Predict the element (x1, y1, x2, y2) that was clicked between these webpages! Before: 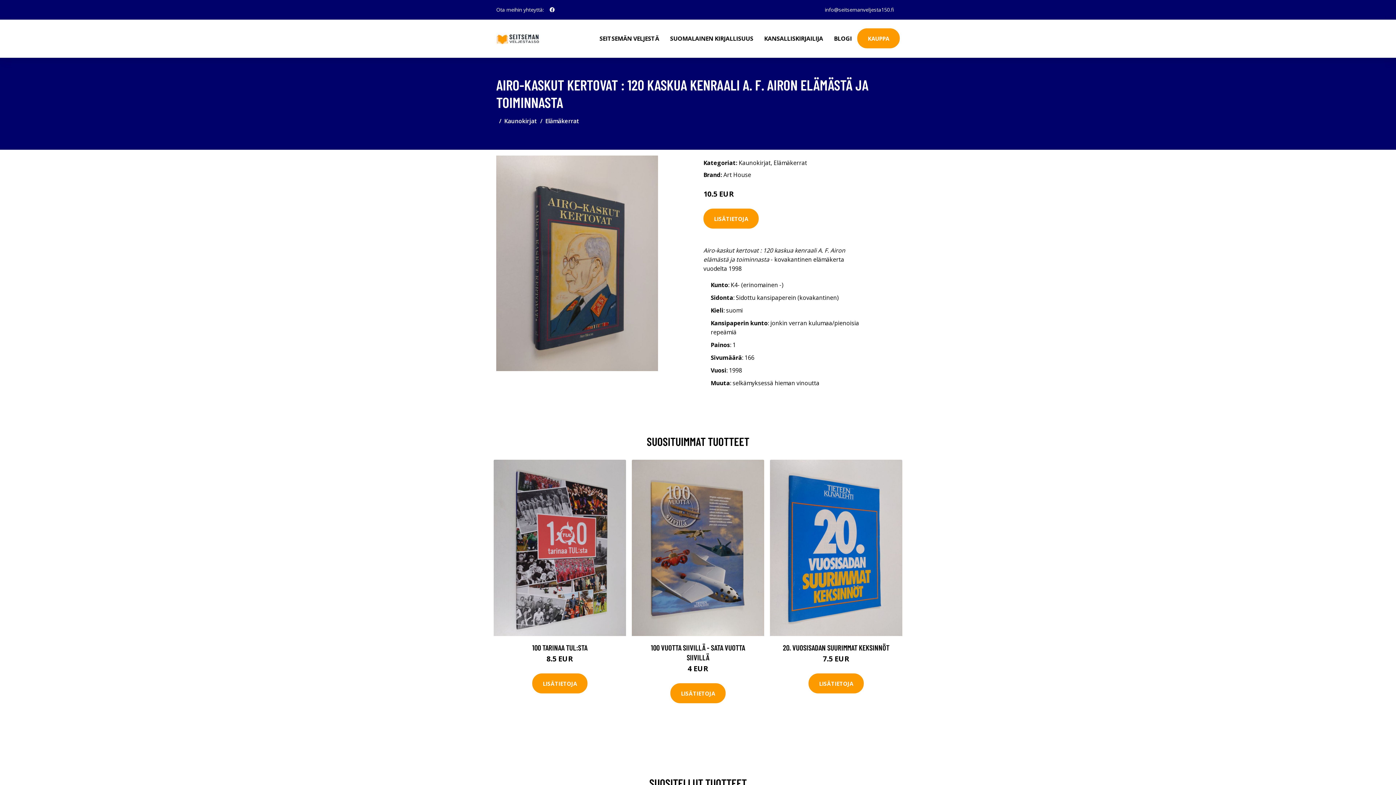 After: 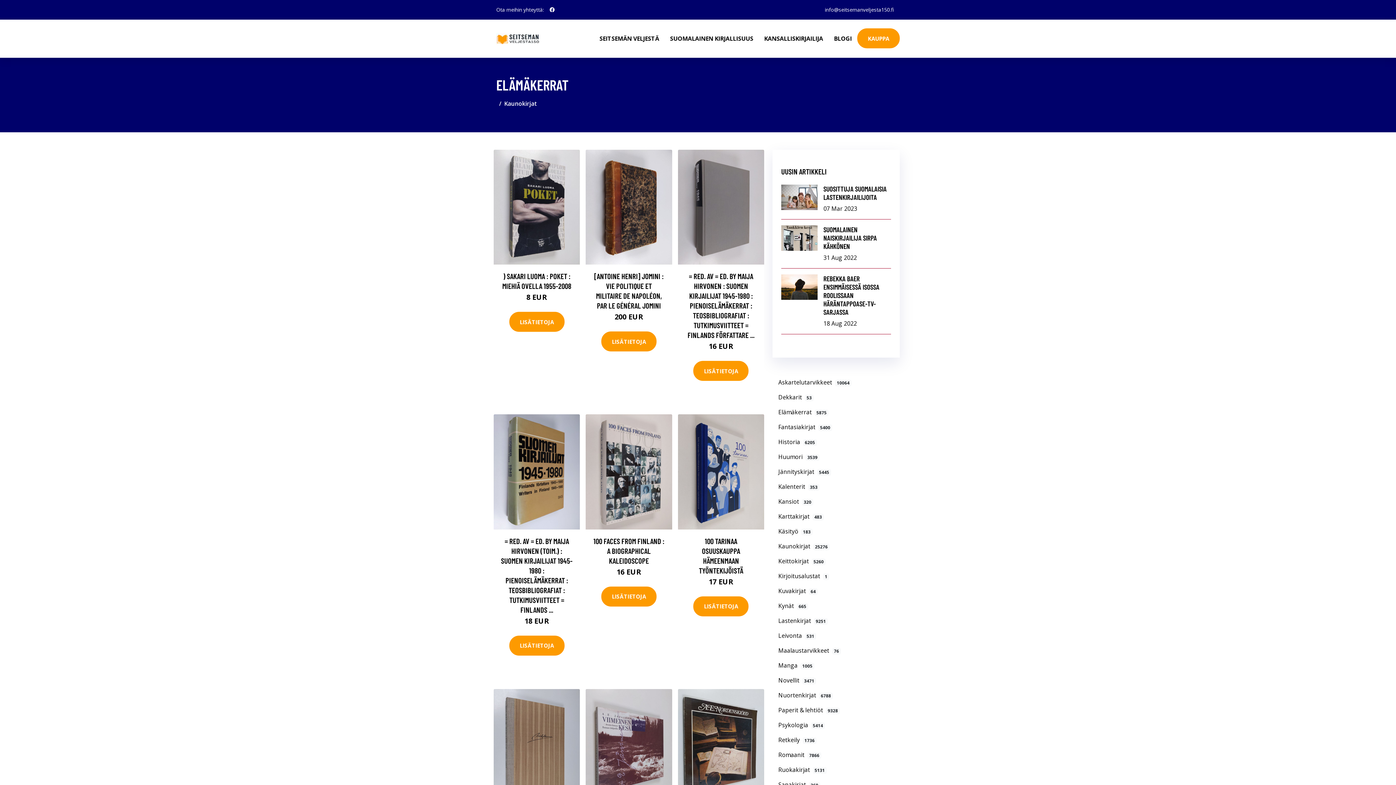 Action: label: Elämäkerrat bbox: (545, 117, 579, 125)